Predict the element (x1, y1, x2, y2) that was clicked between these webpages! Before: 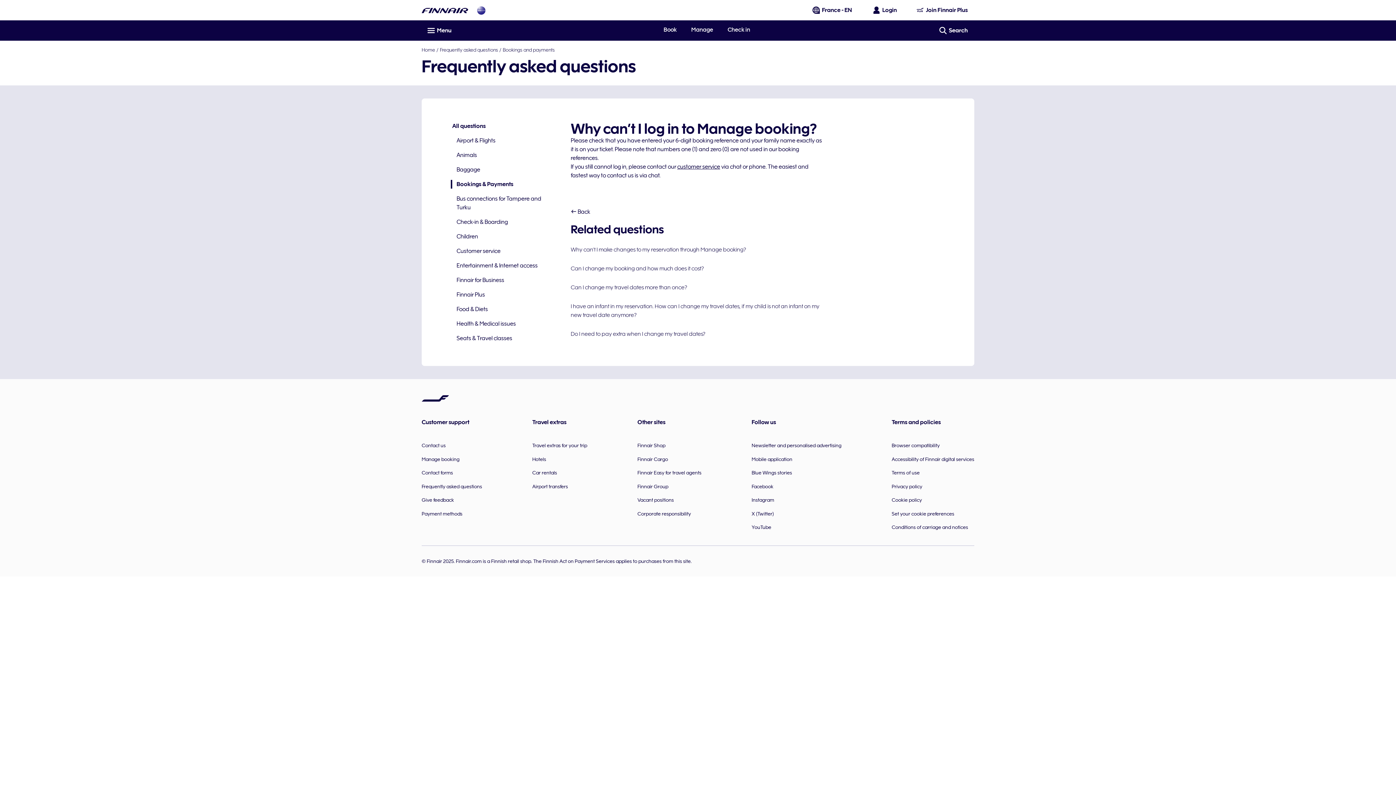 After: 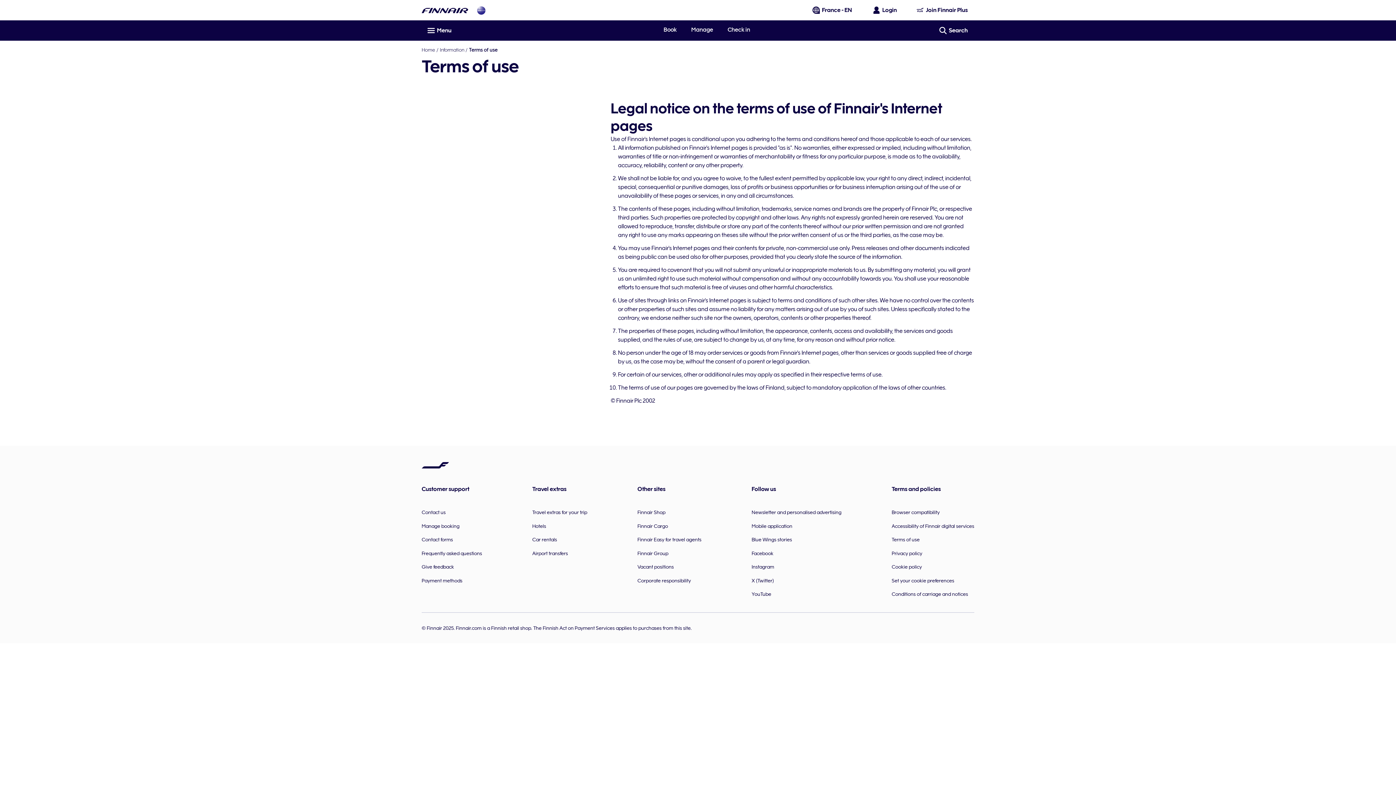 Action: label: Terms of use bbox: (891, 465, 919, 479)